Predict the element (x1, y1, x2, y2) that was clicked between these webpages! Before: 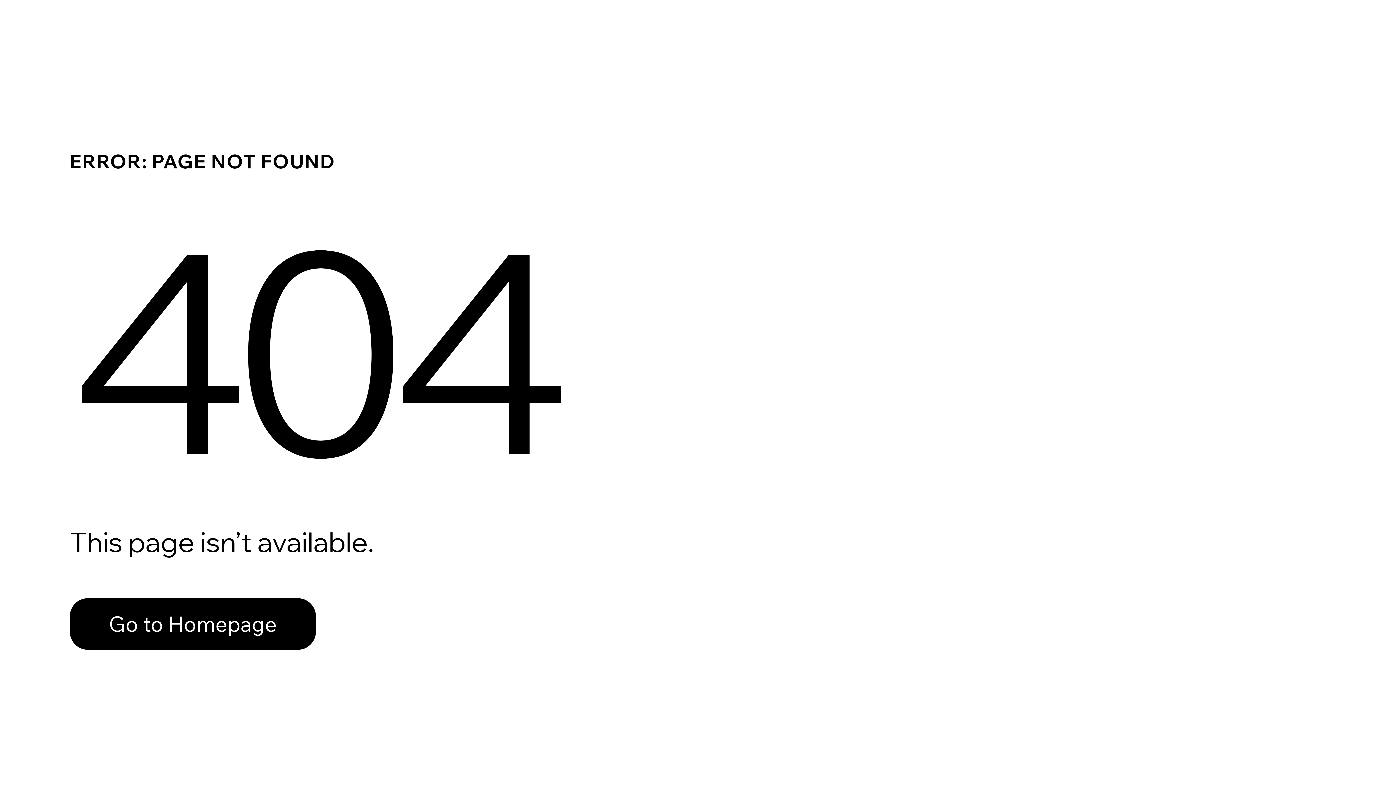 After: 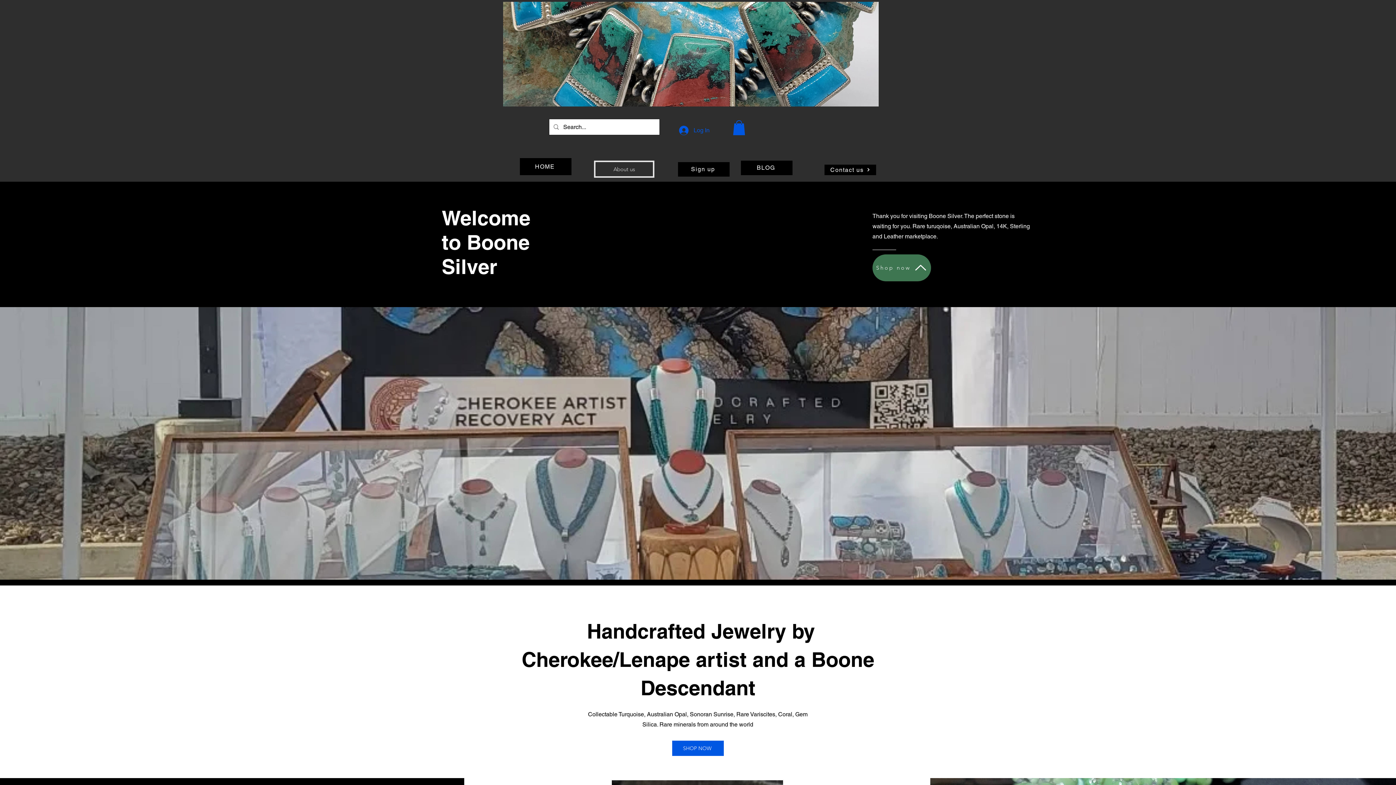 Action: bbox: (69, 598, 316, 650) label: Go to Homepage